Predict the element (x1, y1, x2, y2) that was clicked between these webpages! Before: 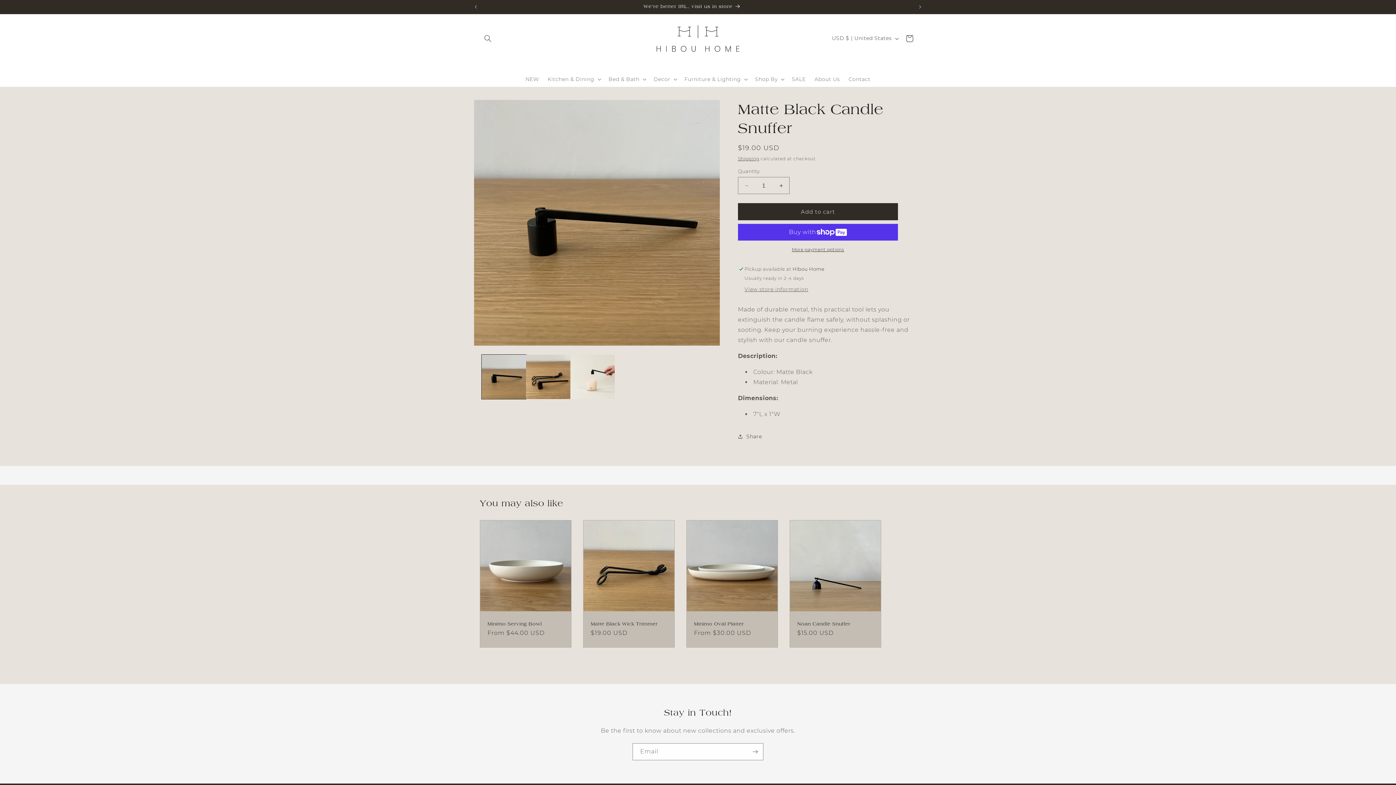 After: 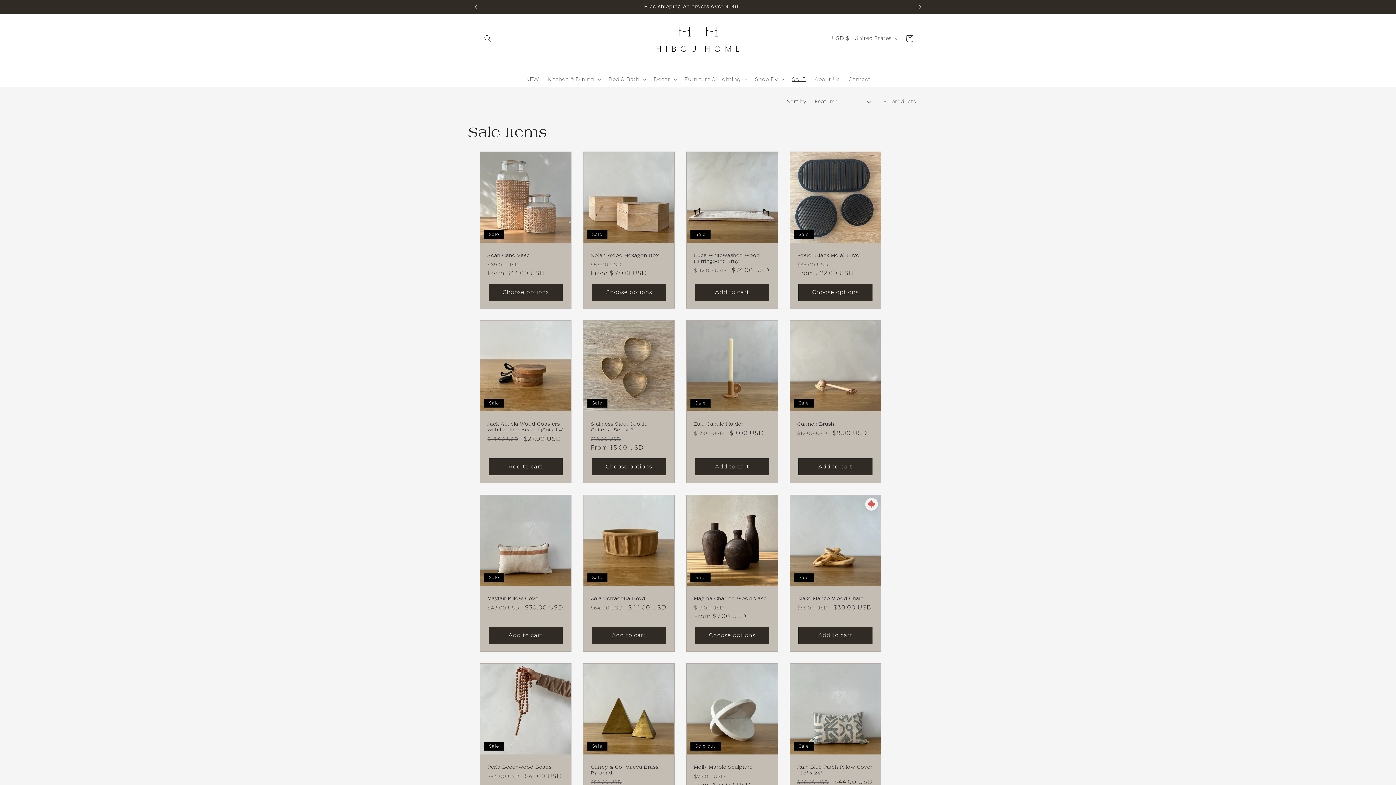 Action: bbox: (787, 71, 810, 87) label: SALE